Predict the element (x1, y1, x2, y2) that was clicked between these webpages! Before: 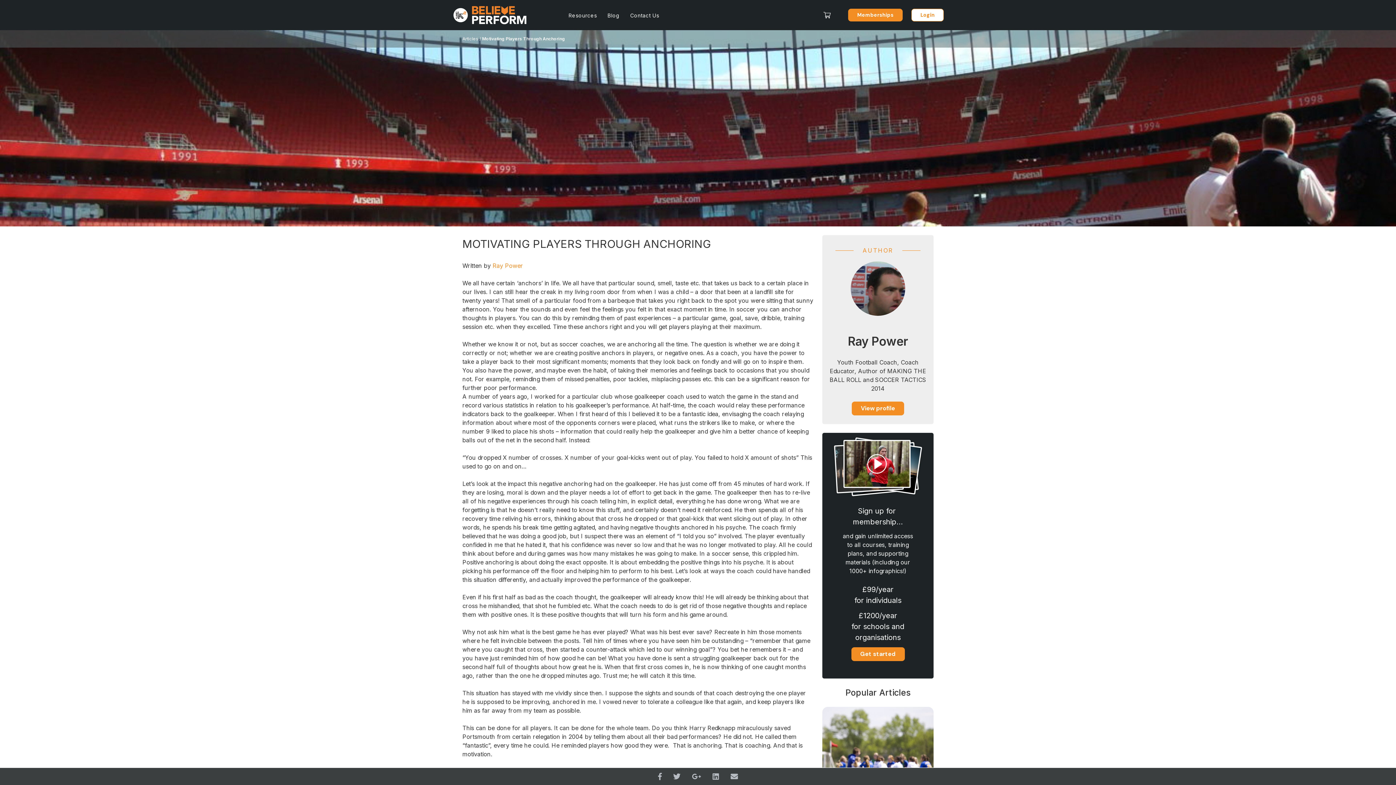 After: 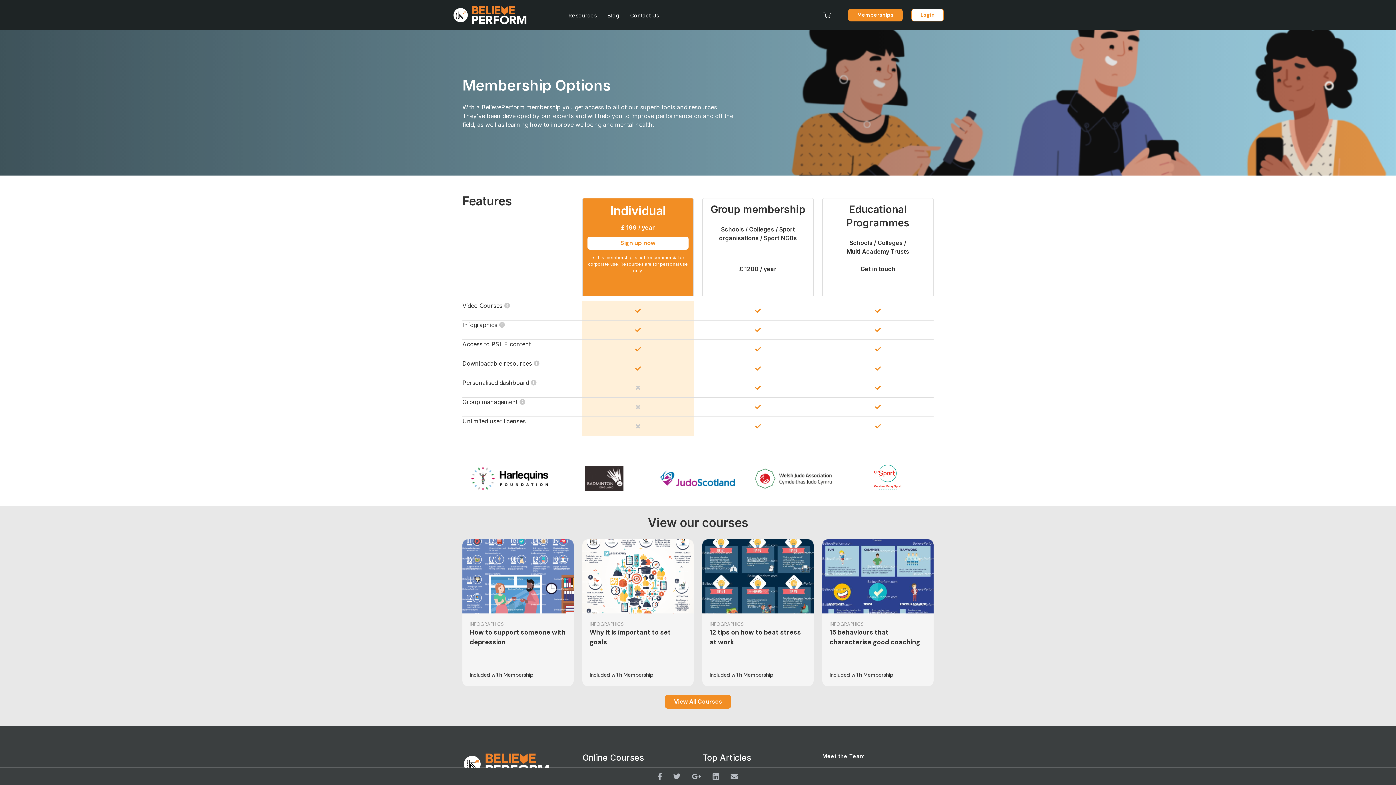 Action: bbox: (848, 8, 902, 21) label: Memberships